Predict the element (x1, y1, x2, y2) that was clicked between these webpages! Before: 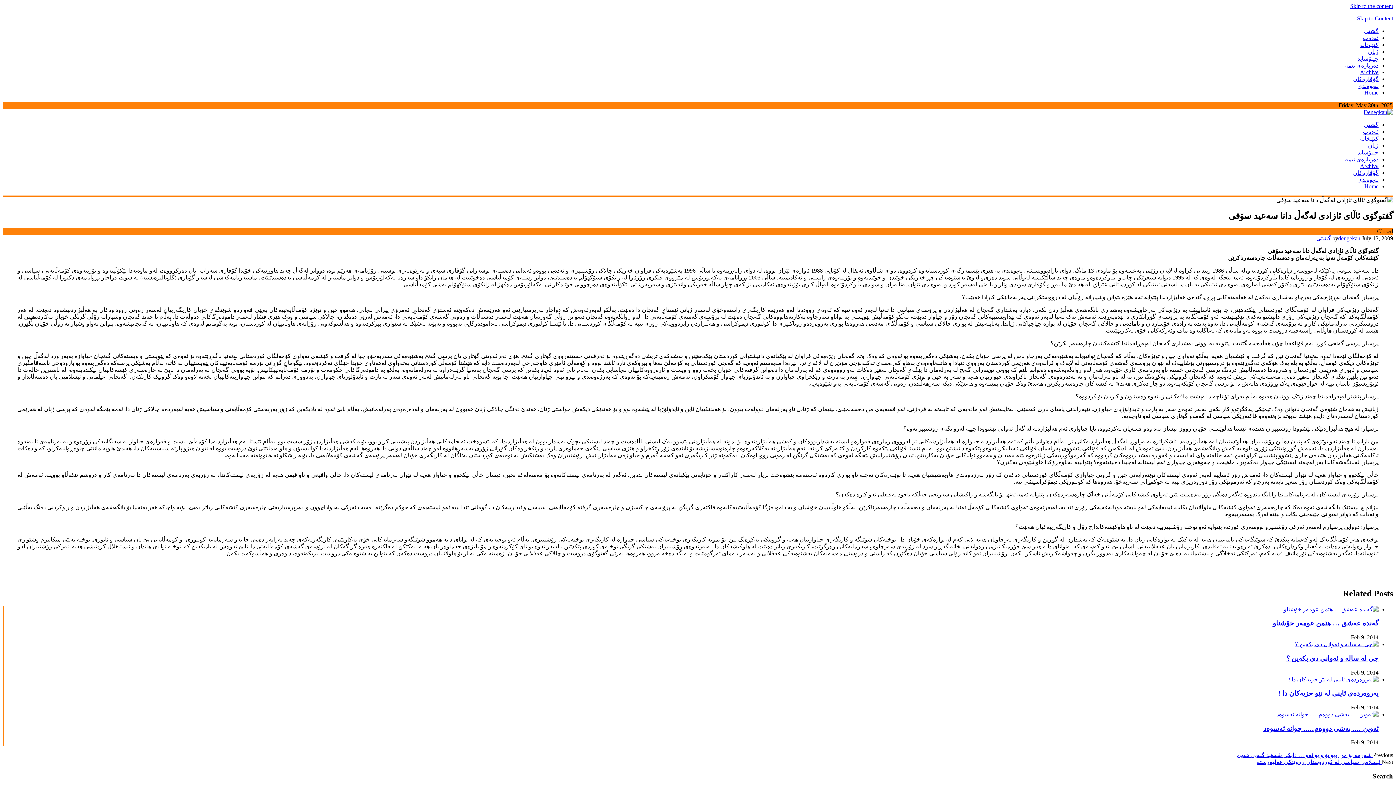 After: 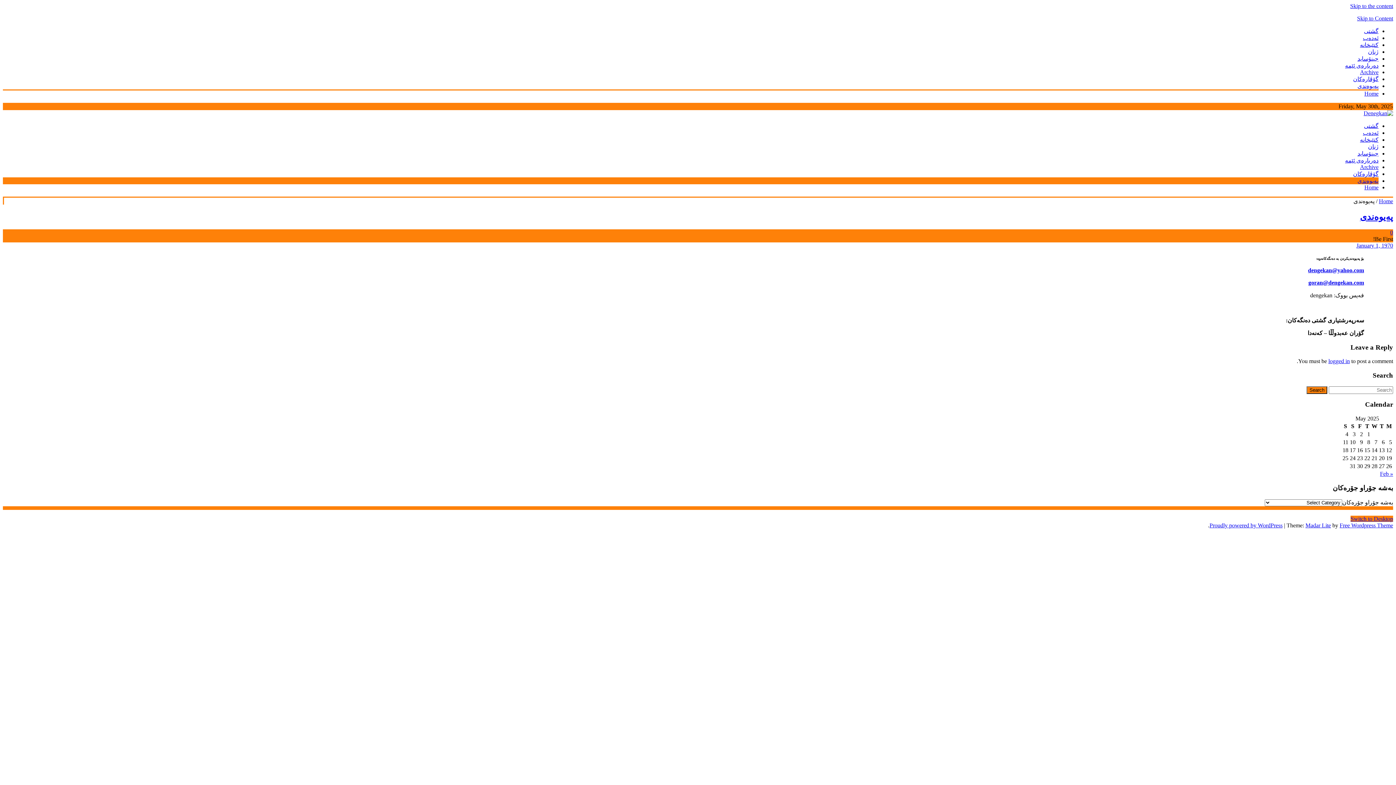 Action: label: په‌‌یوه‌ندی bbox: (1357, 176, 1378, 182)